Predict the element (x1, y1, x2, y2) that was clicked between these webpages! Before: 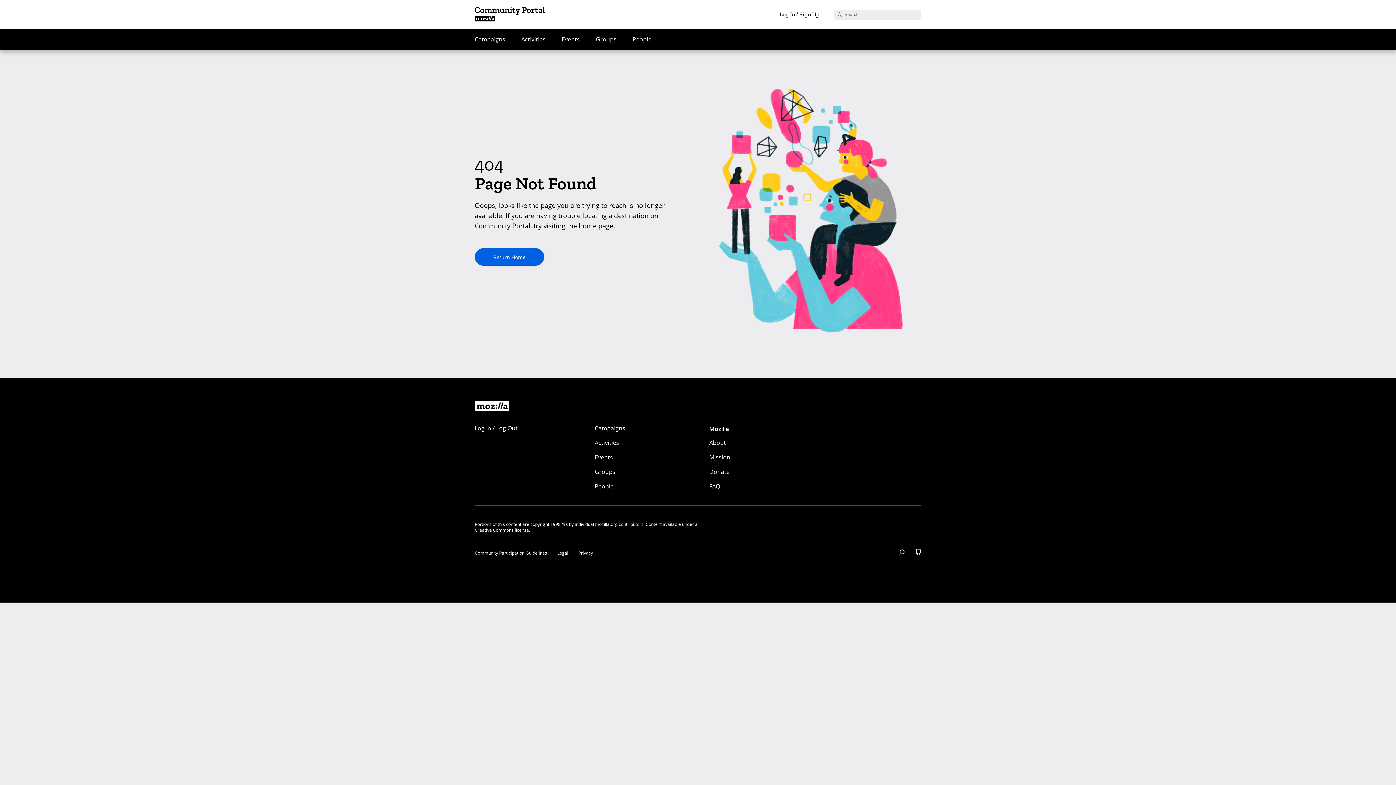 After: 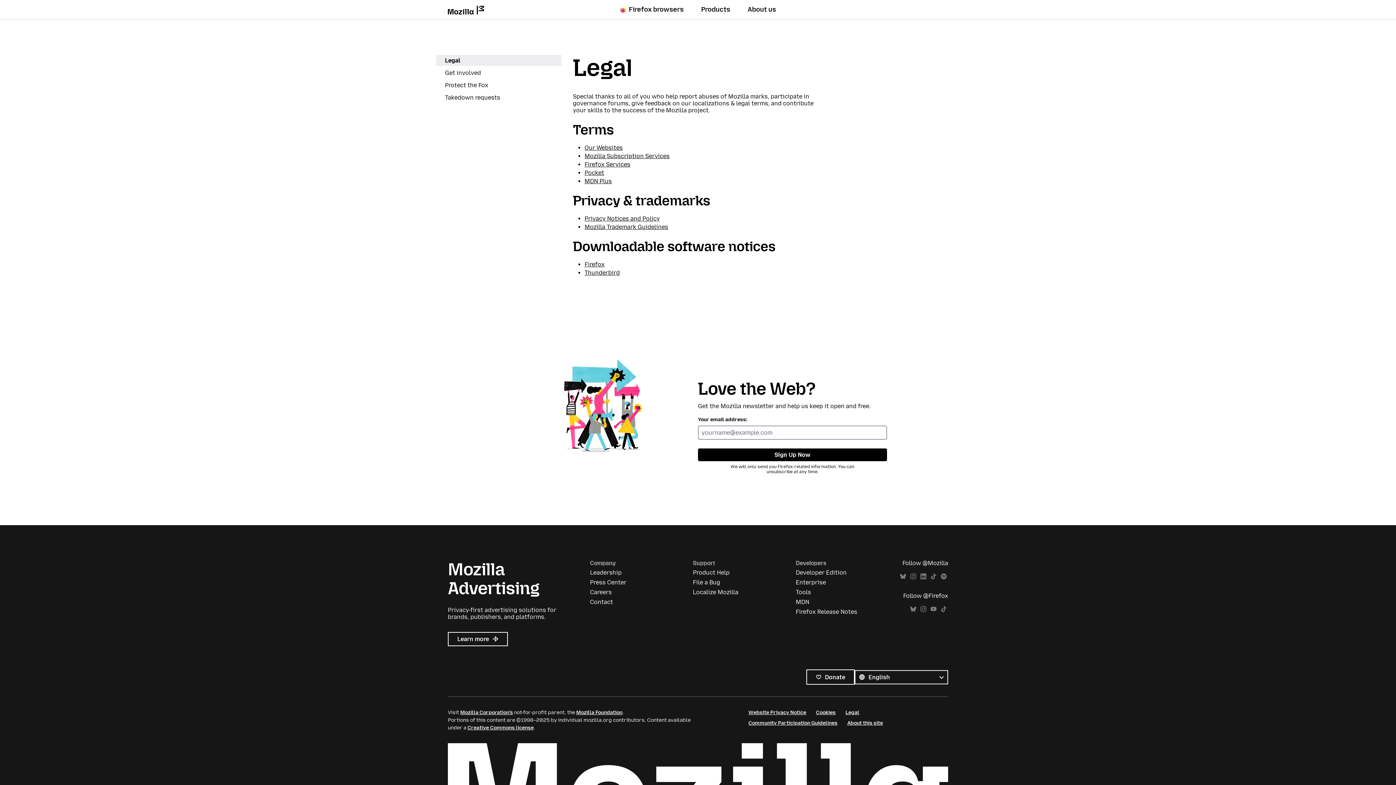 Action: bbox: (557, 550, 568, 556) label: Legal